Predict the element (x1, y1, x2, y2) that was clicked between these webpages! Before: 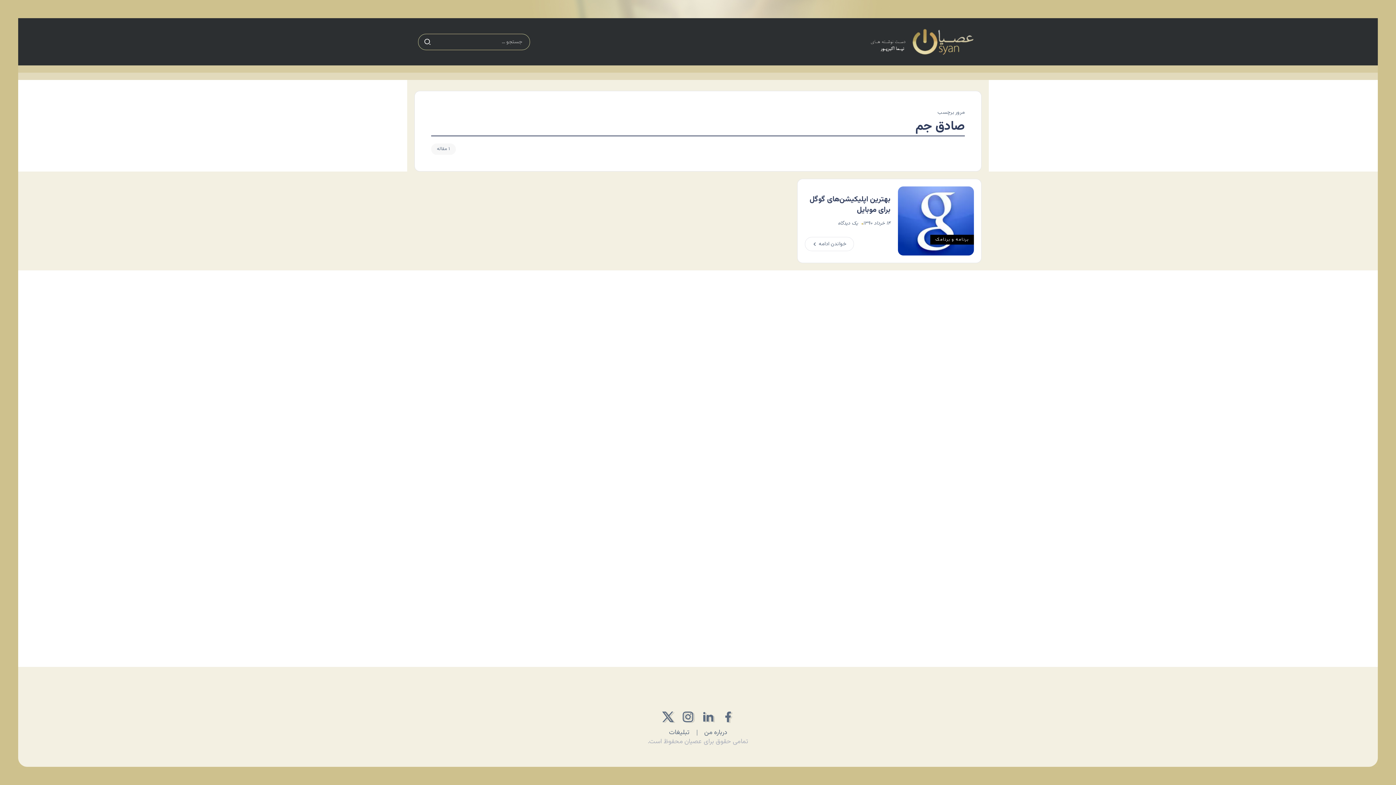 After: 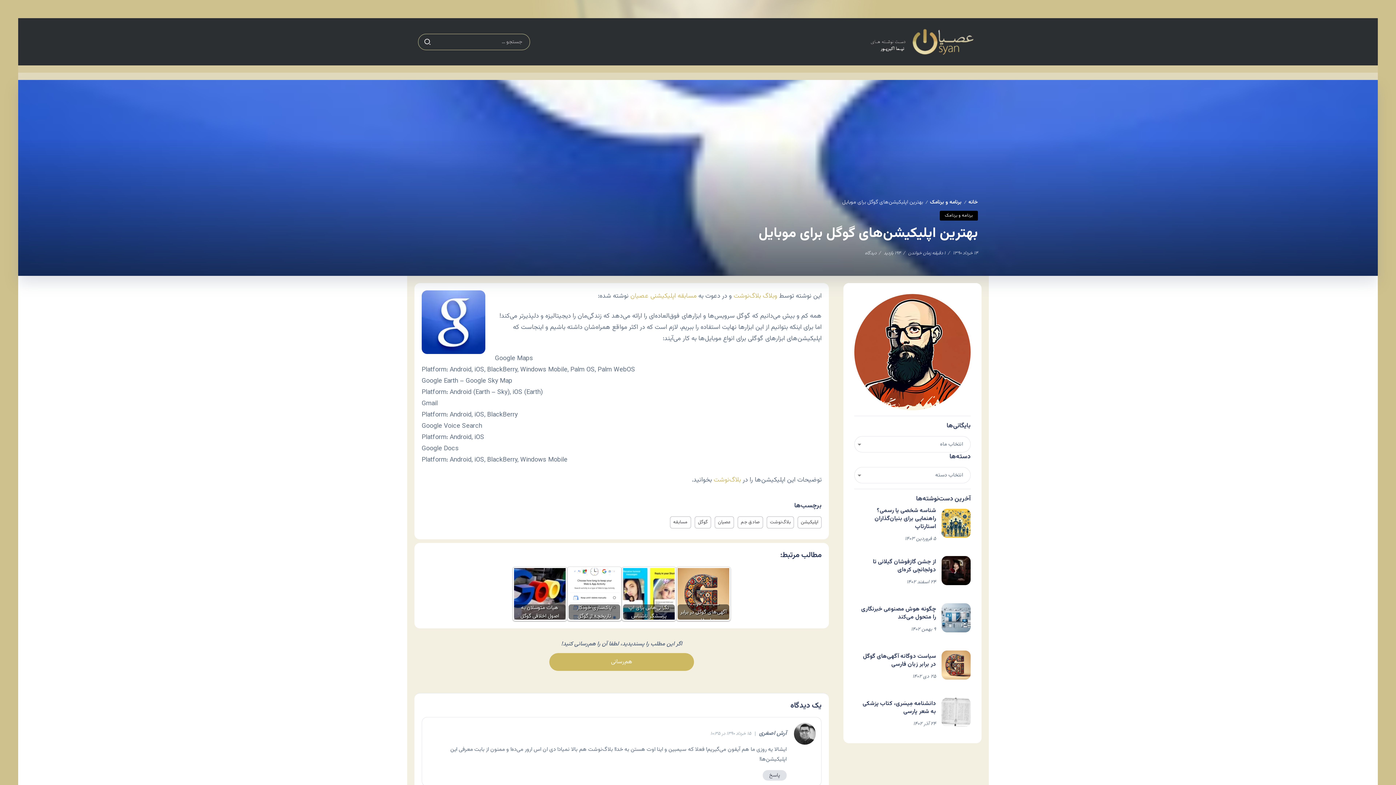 Action: bbox: (809, 193, 890, 216) label: بهترین اپلیکیشن‌های گوگل برای موبایل